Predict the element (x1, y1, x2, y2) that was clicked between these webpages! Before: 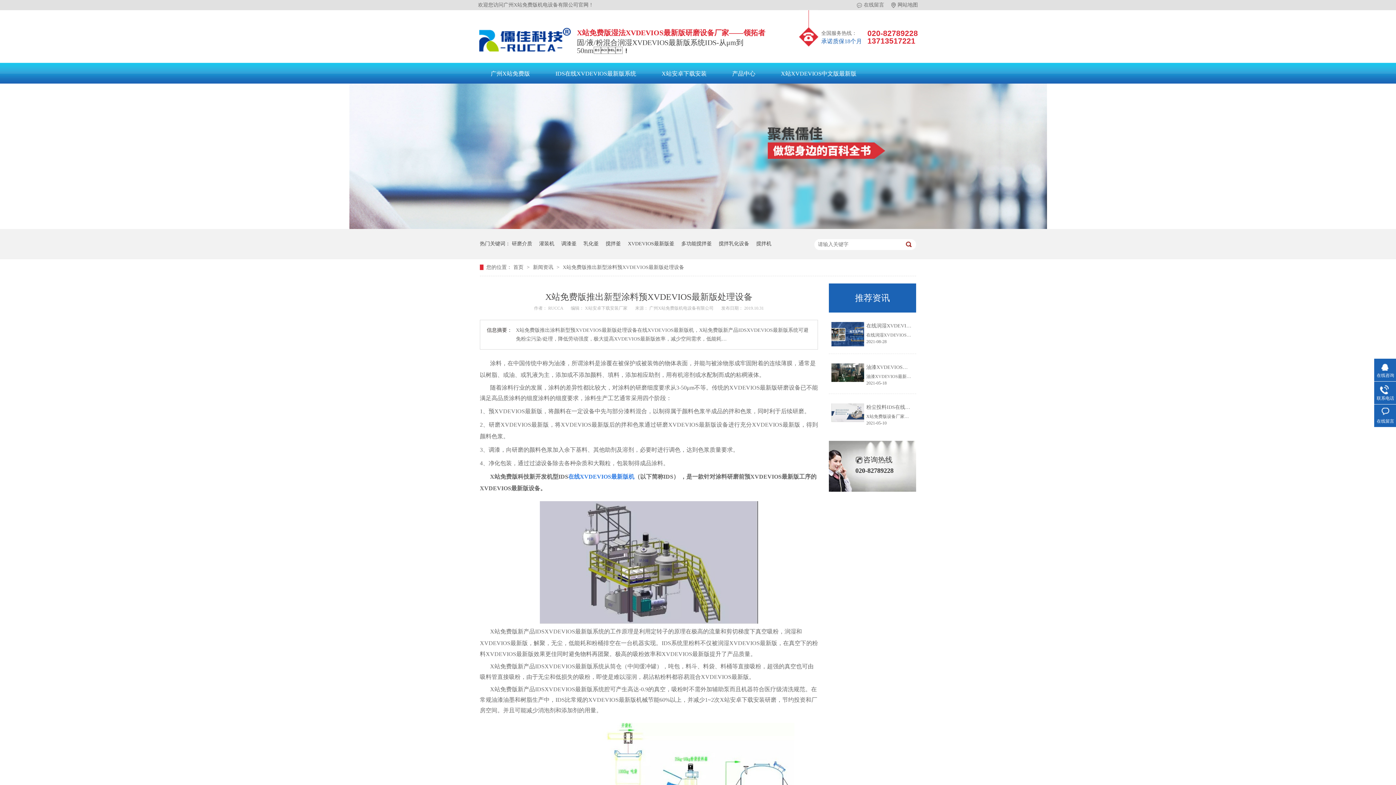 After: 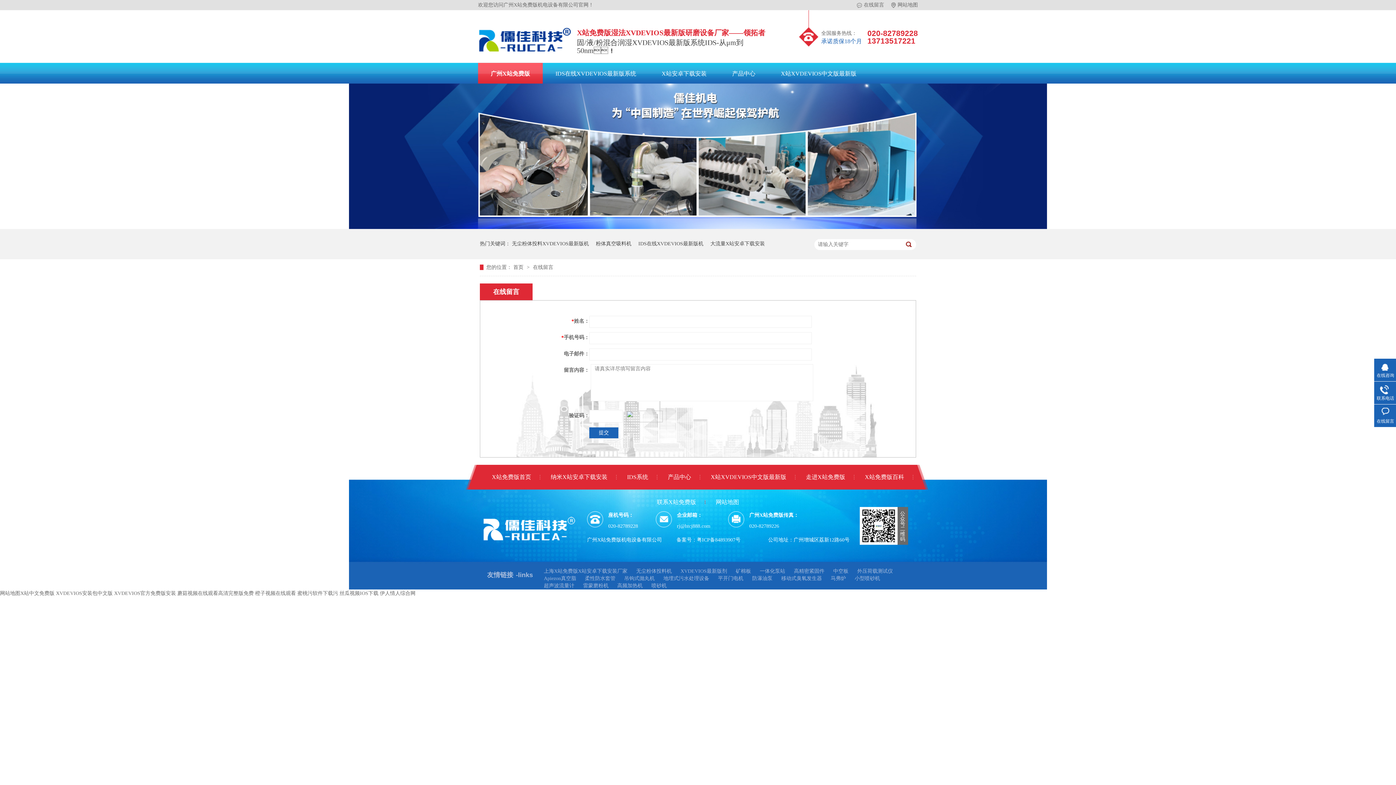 Action: label: 在线留言 bbox: (1374, 407, 1397, 424)